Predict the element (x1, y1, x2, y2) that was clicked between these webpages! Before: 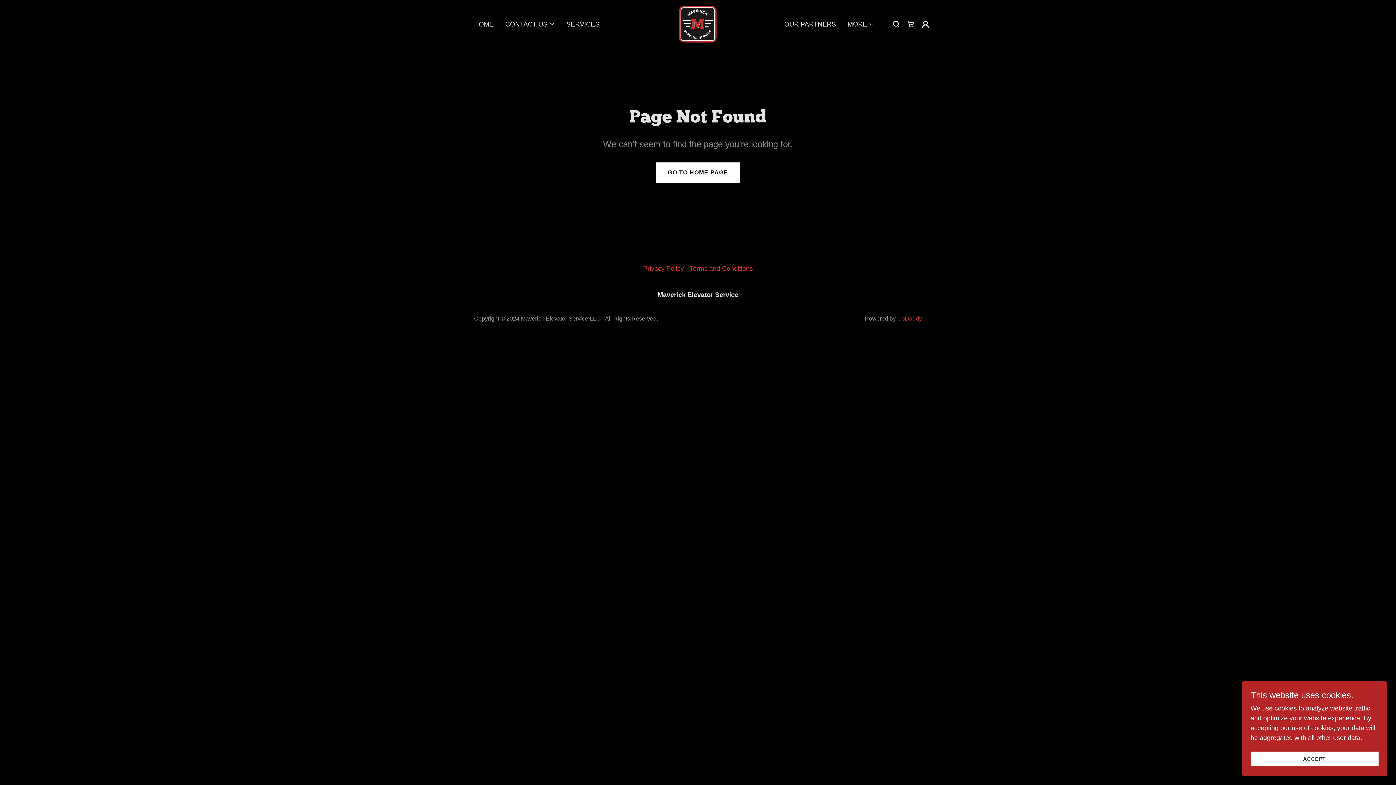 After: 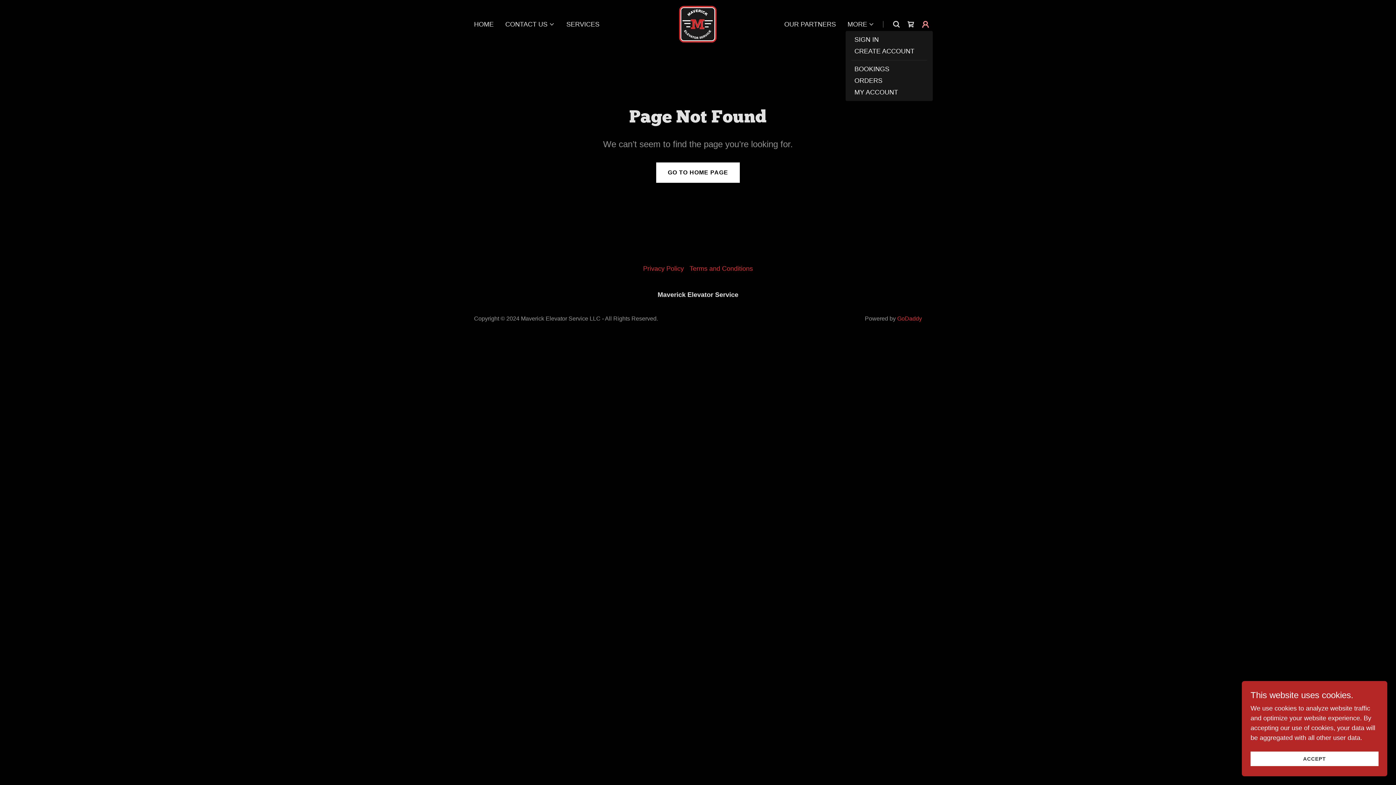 Action: bbox: (918, 16, 933, 31)